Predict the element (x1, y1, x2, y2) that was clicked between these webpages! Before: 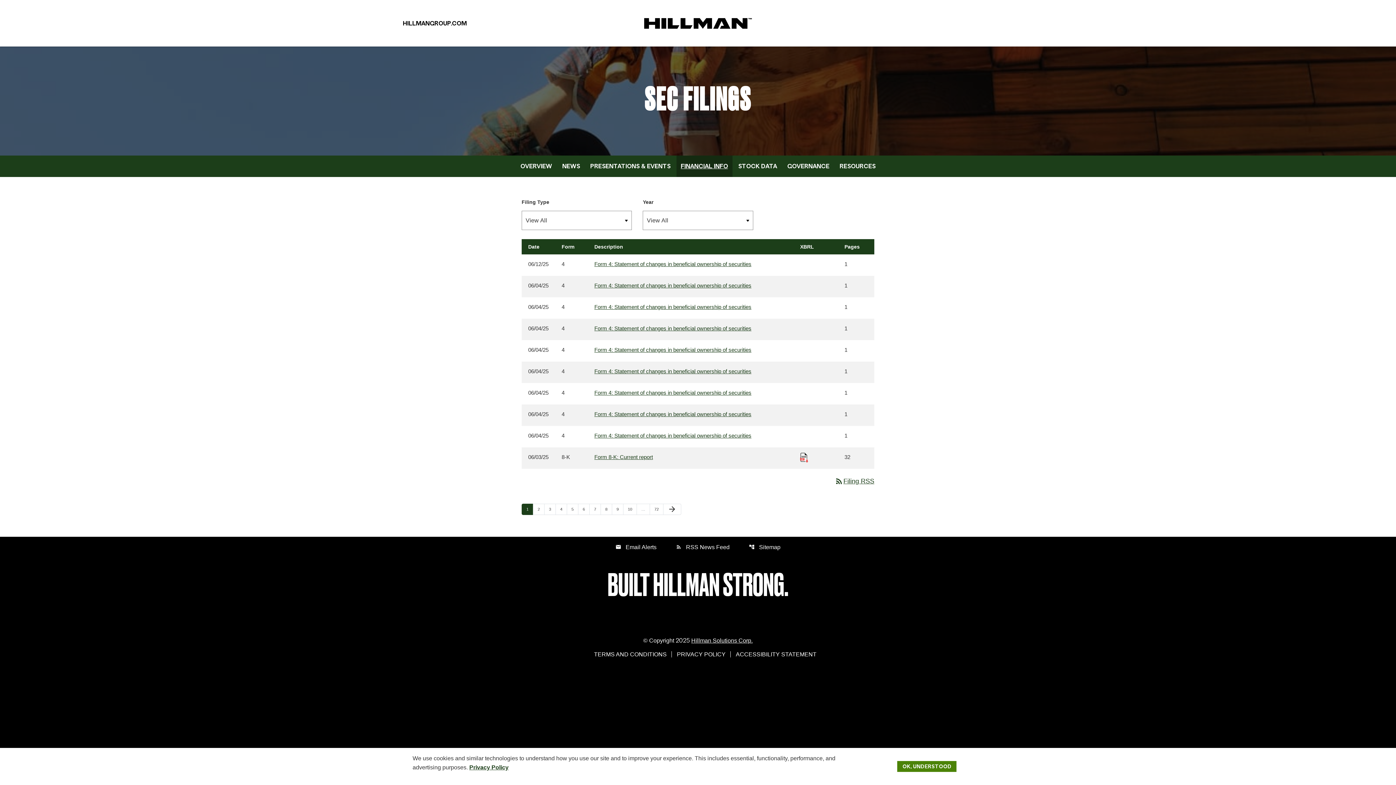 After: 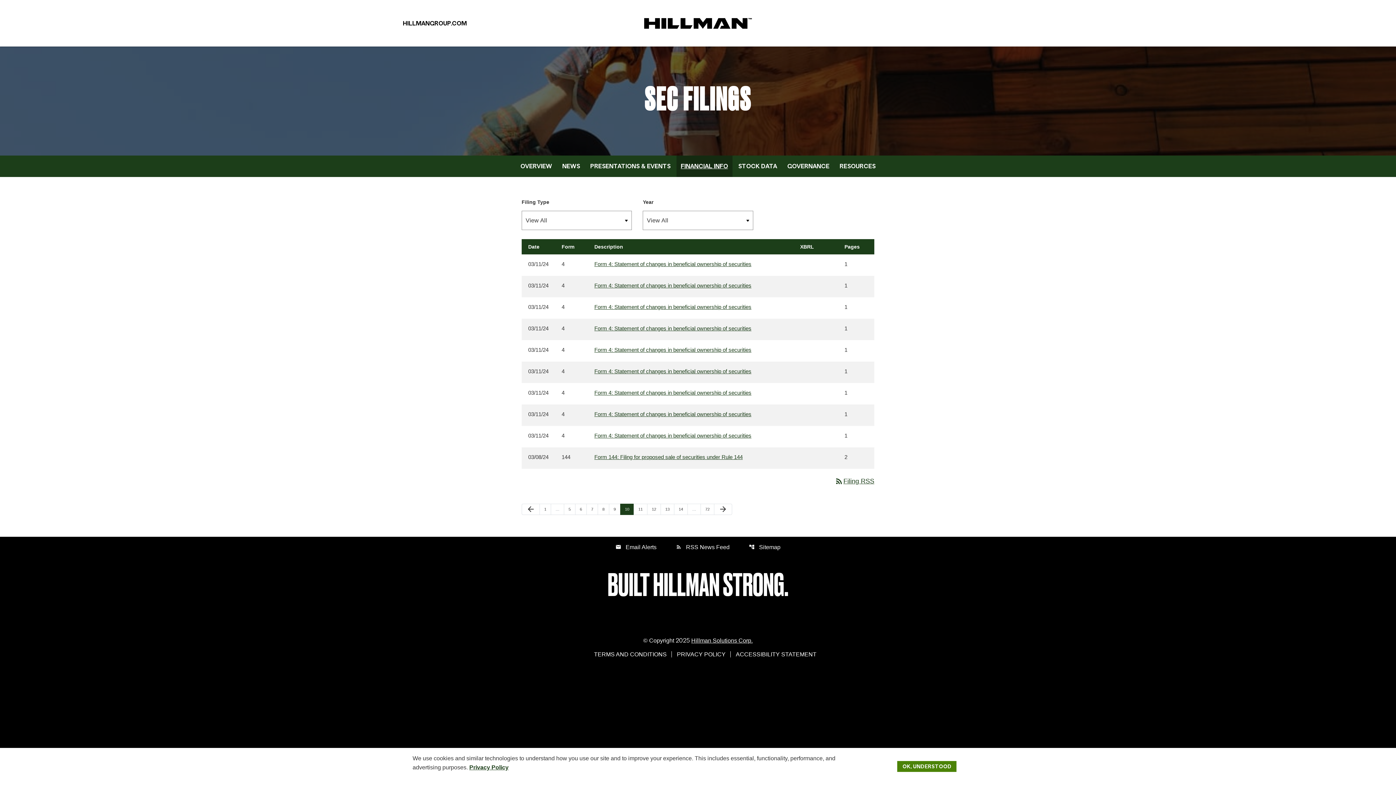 Action: label: Page 10 bbox: (623, 504, 637, 515)